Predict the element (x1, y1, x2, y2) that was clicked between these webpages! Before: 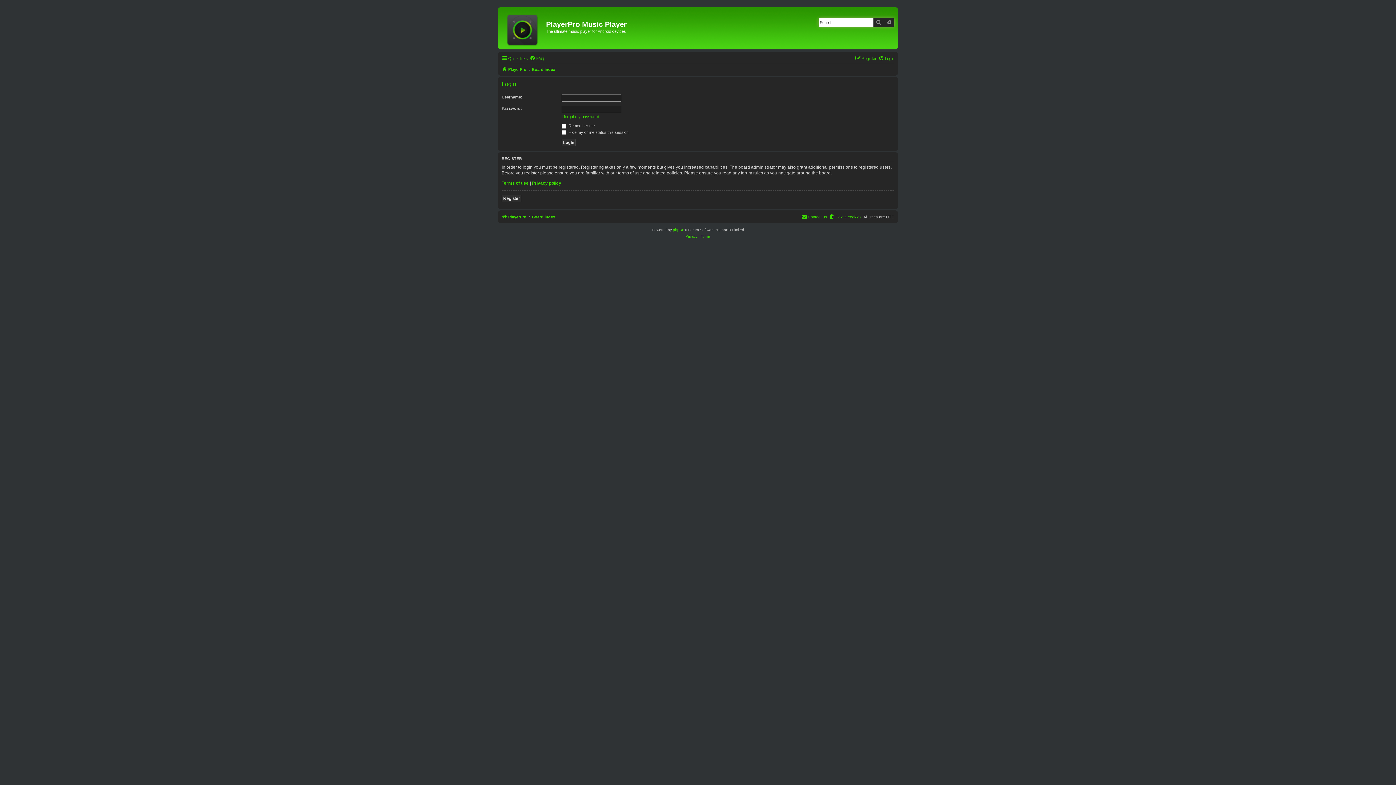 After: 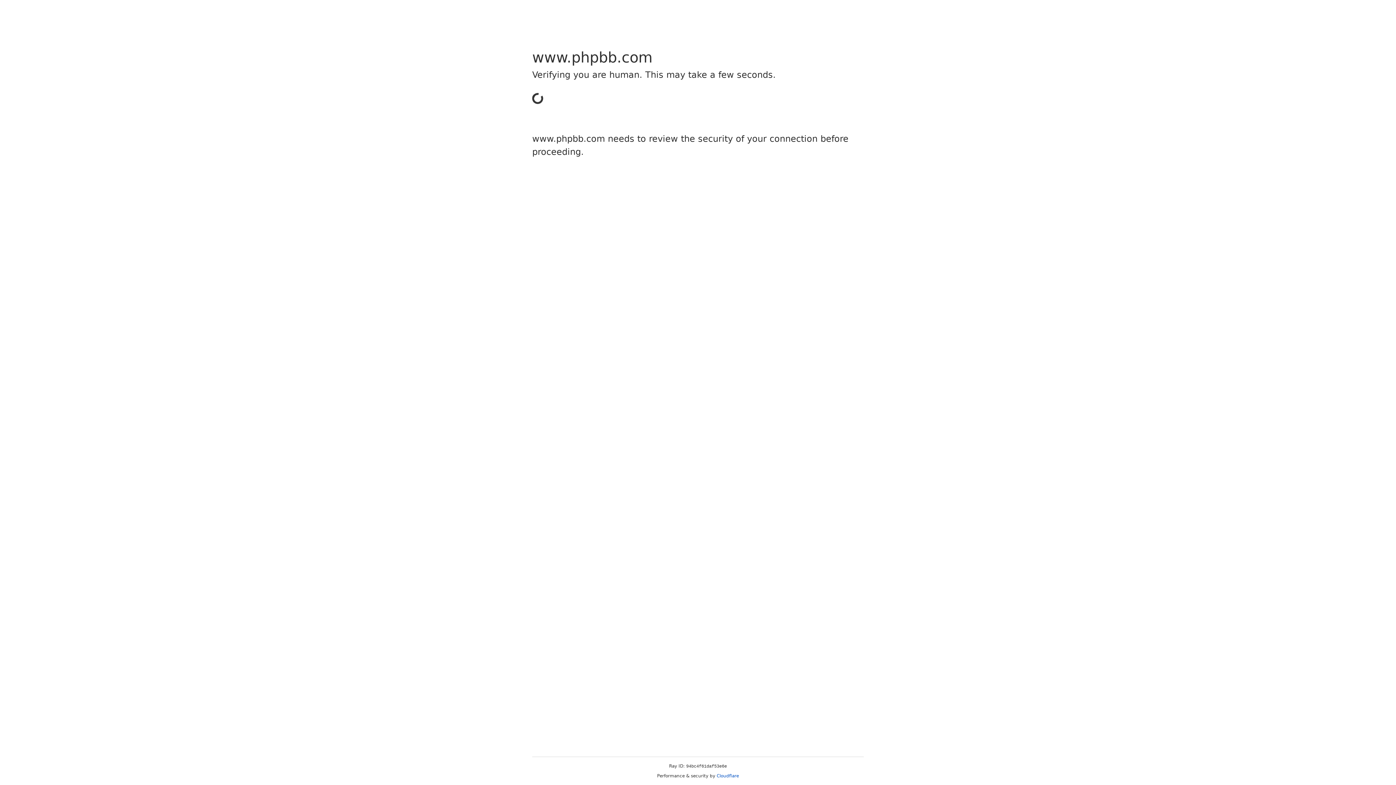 Action: bbox: (673, 226, 684, 233) label: phpBB